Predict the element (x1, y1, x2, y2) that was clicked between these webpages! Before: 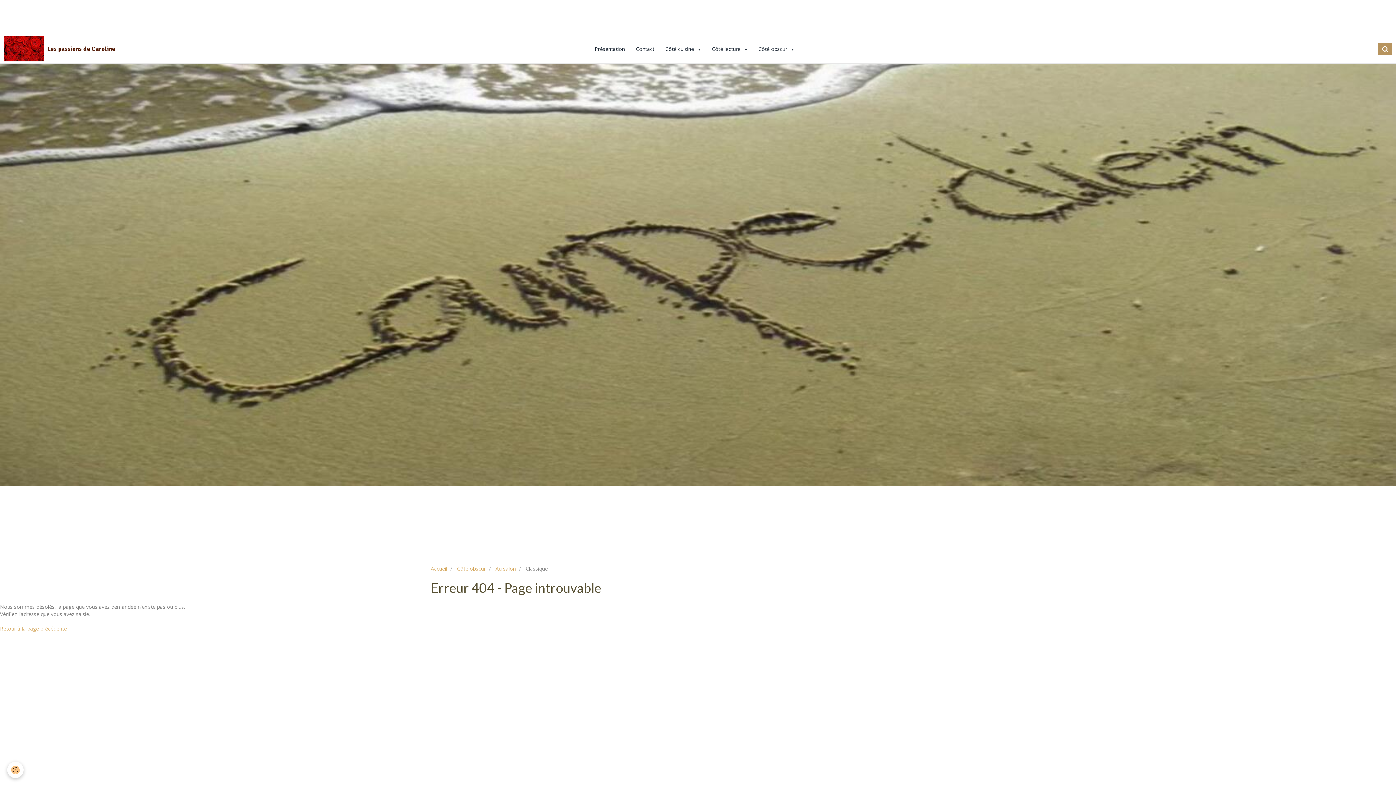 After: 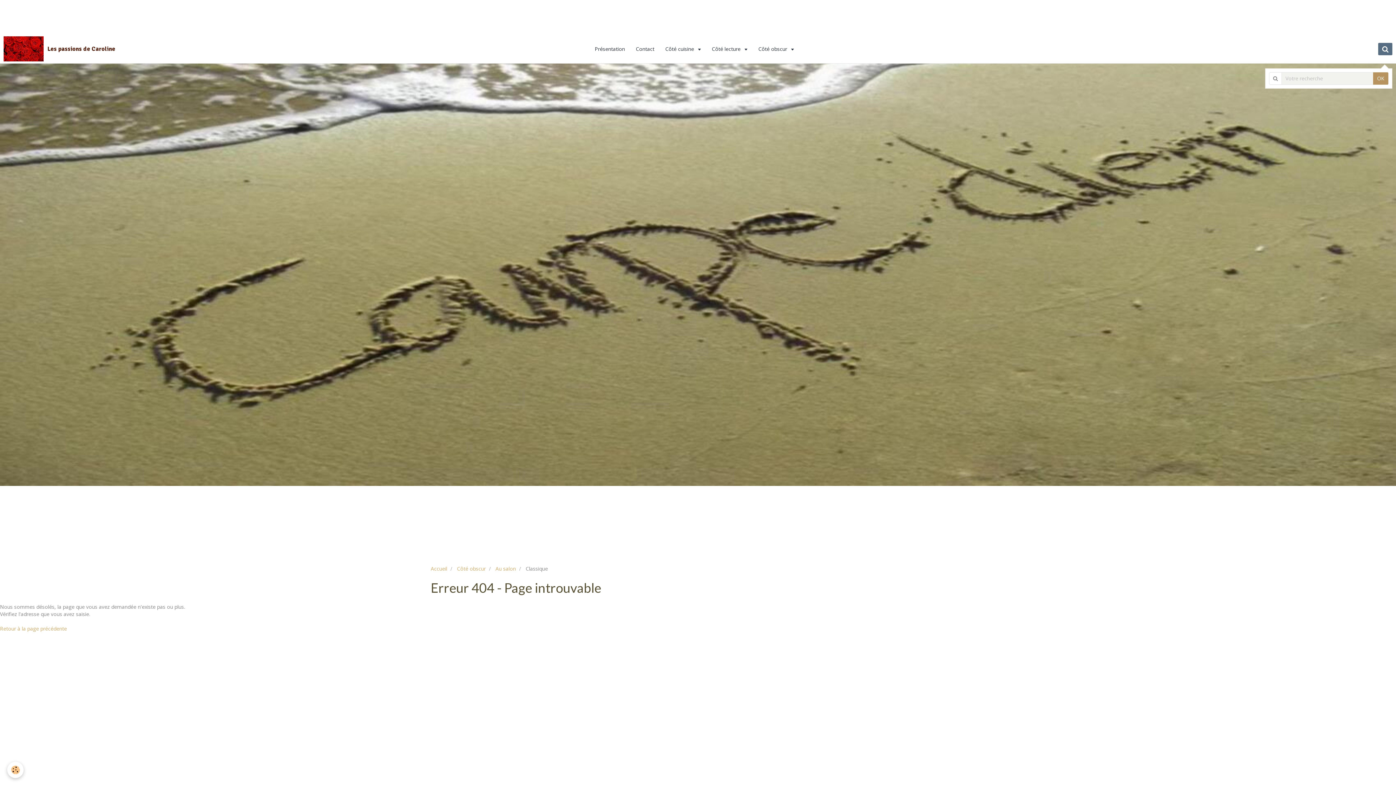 Action: bbox: (1378, 42, 1392, 55)